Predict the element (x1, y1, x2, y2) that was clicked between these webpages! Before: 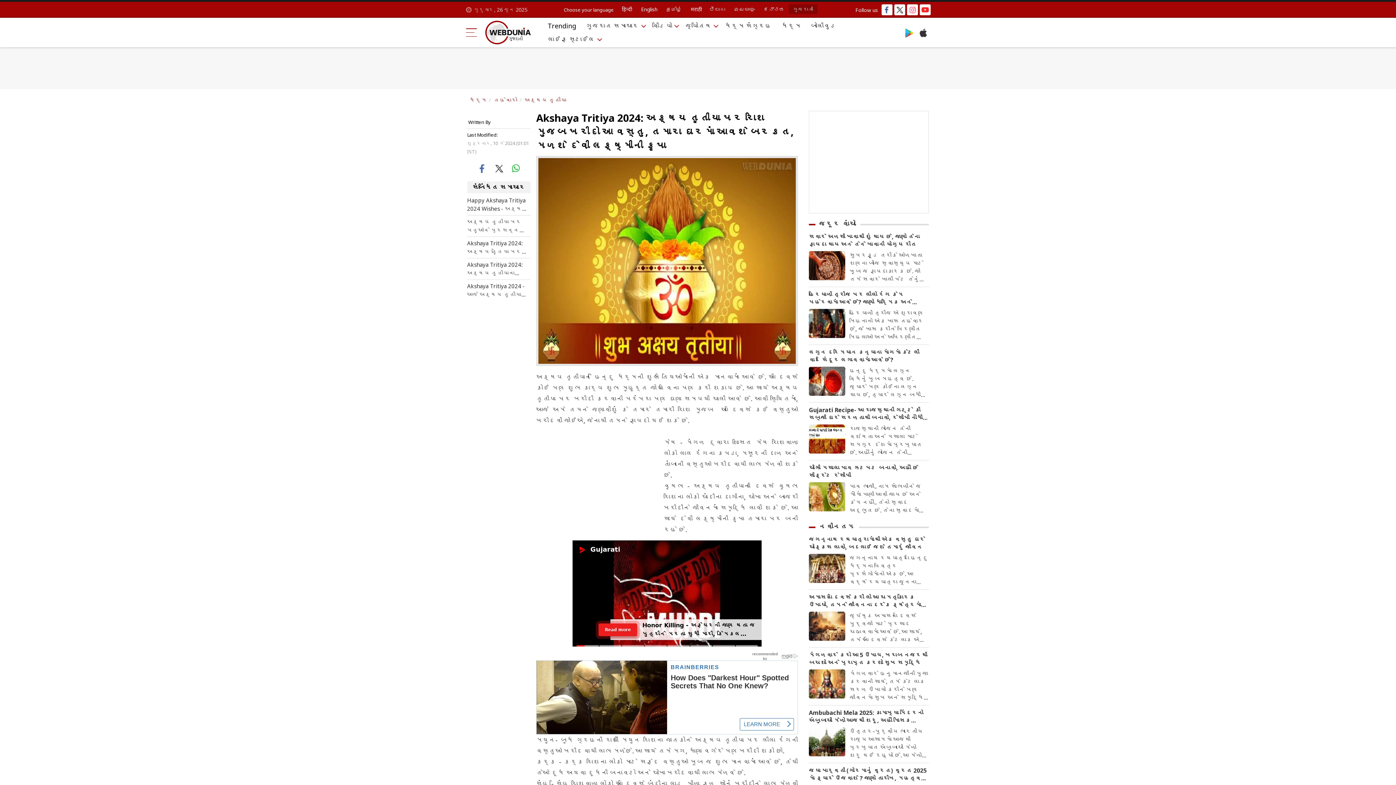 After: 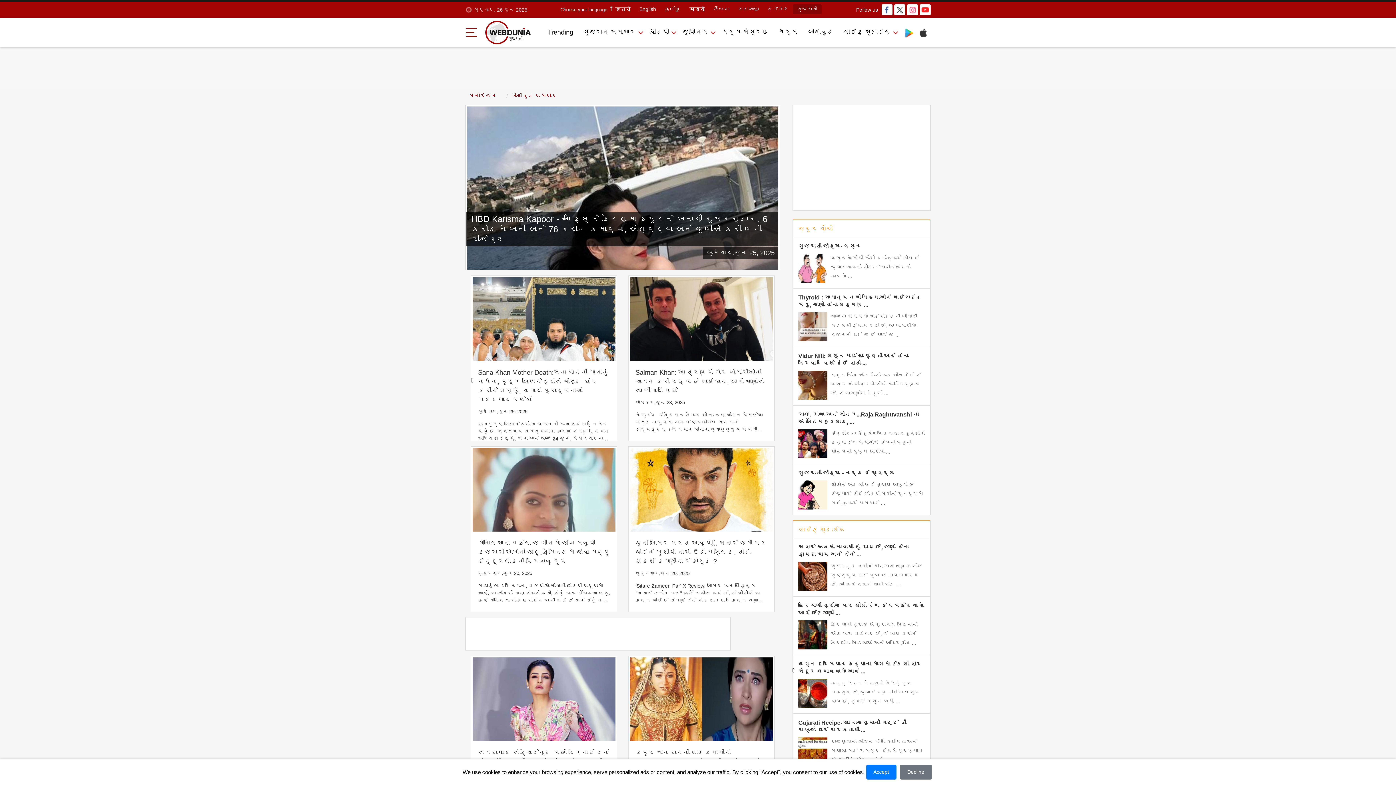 Action: bbox: (807, 19, 840, 32) label: બોલીવુડ